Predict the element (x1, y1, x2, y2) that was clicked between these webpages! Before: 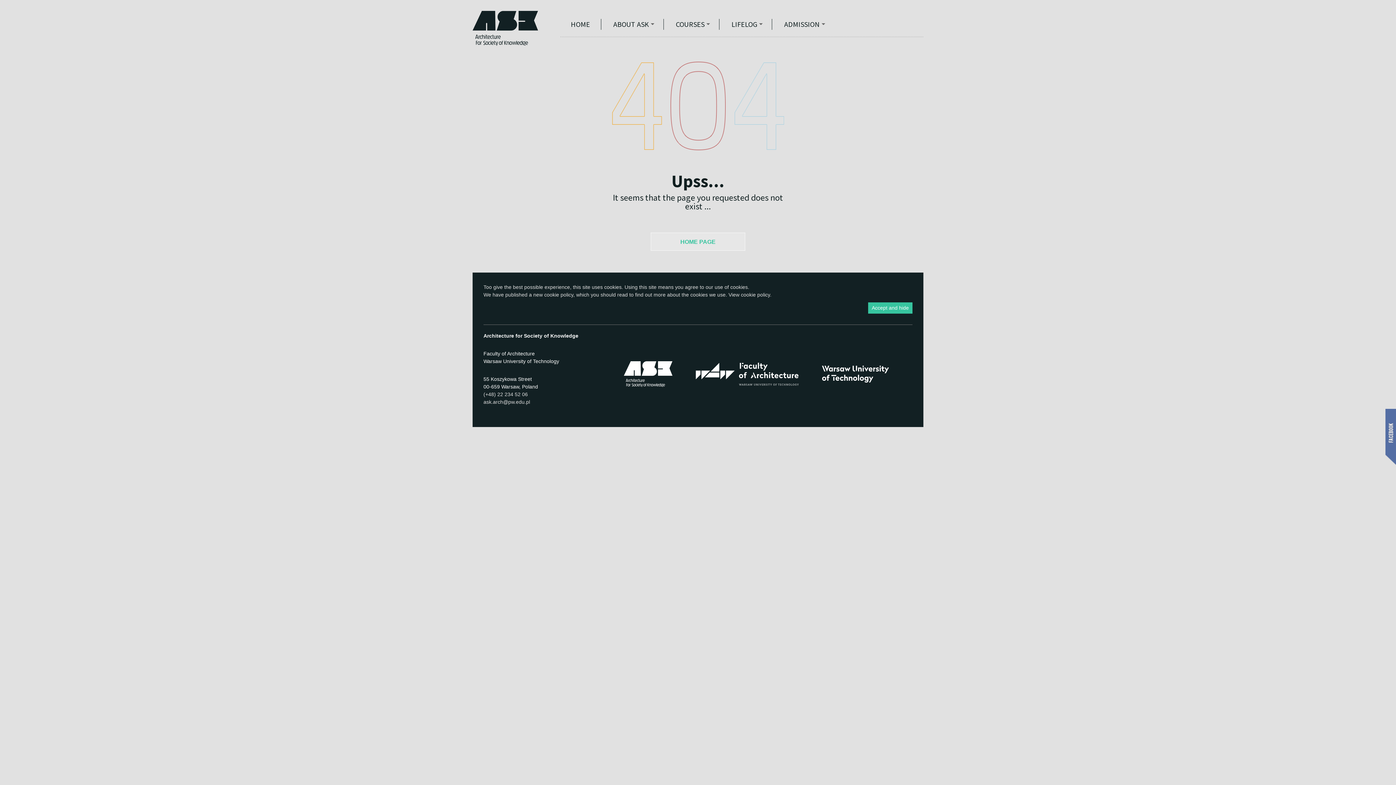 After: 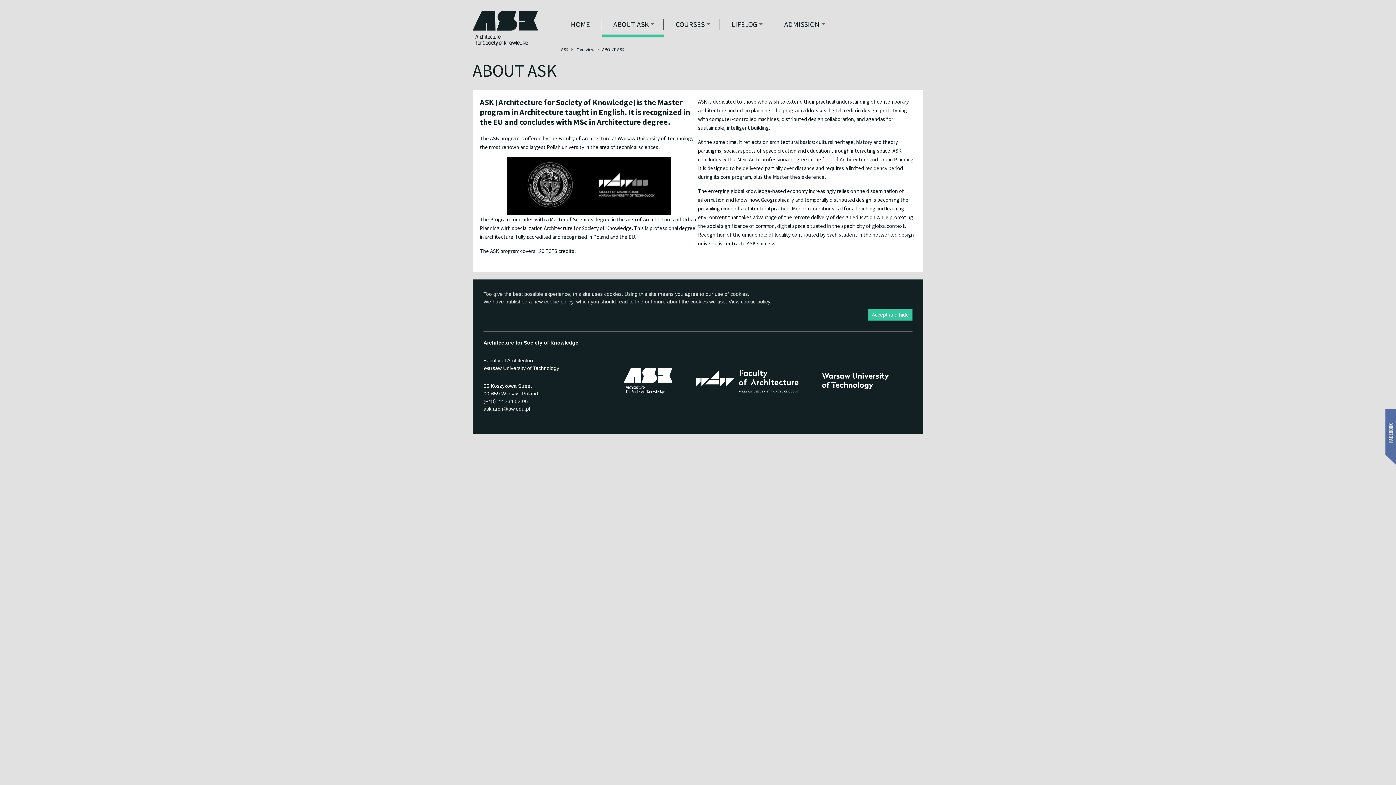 Action: label: ABOUT ASK bbox: (602, 18, 664, 29)